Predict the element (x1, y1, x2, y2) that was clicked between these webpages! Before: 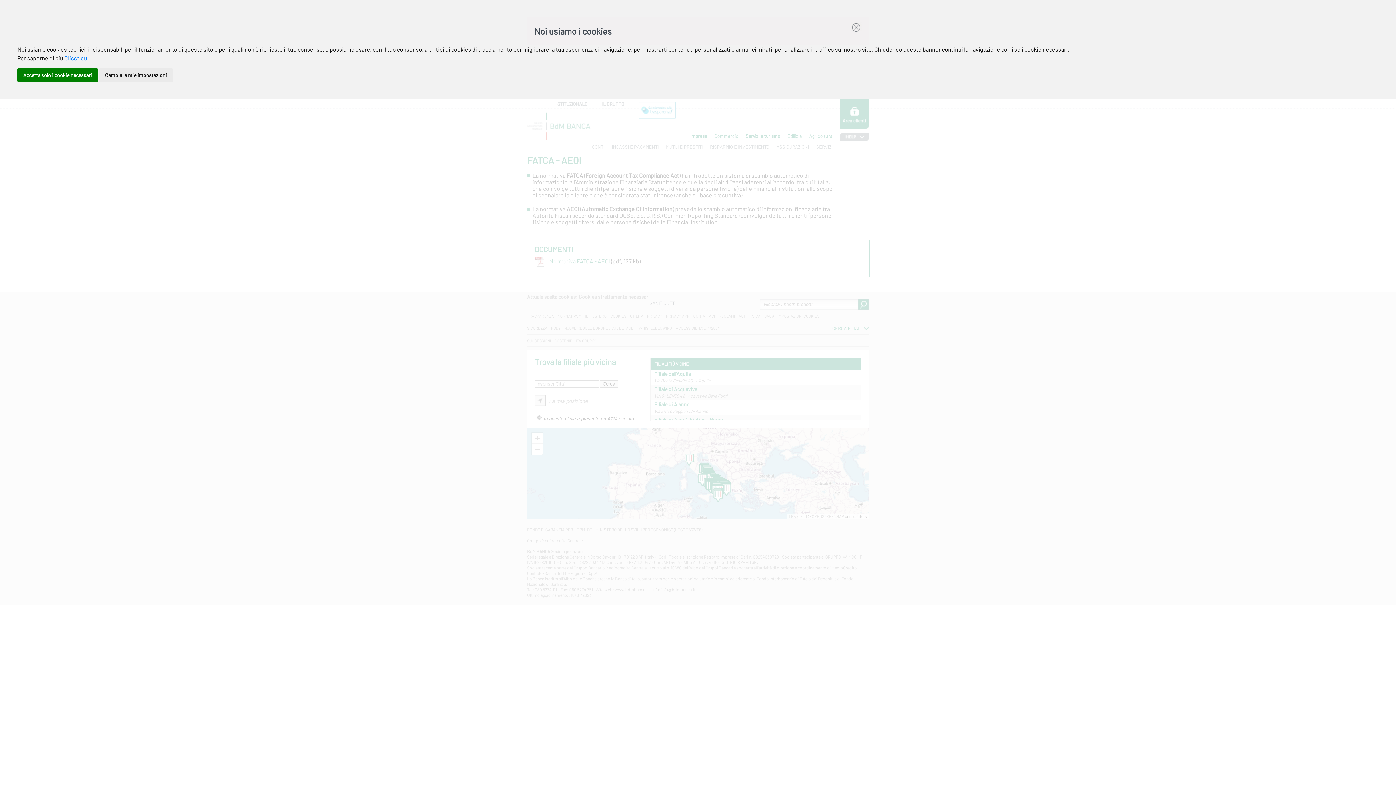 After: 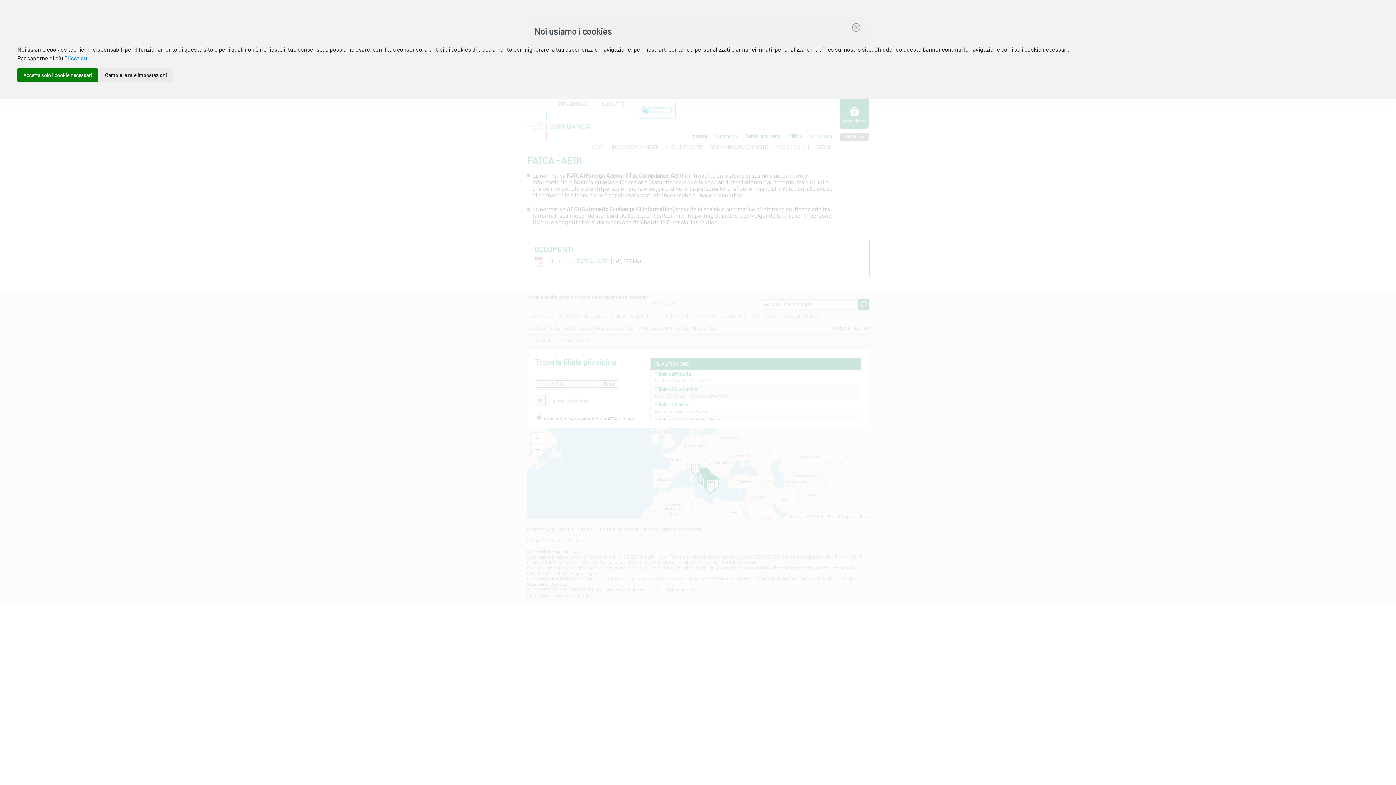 Action: label: Zoom out bbox: (532, 444, 542, 454)